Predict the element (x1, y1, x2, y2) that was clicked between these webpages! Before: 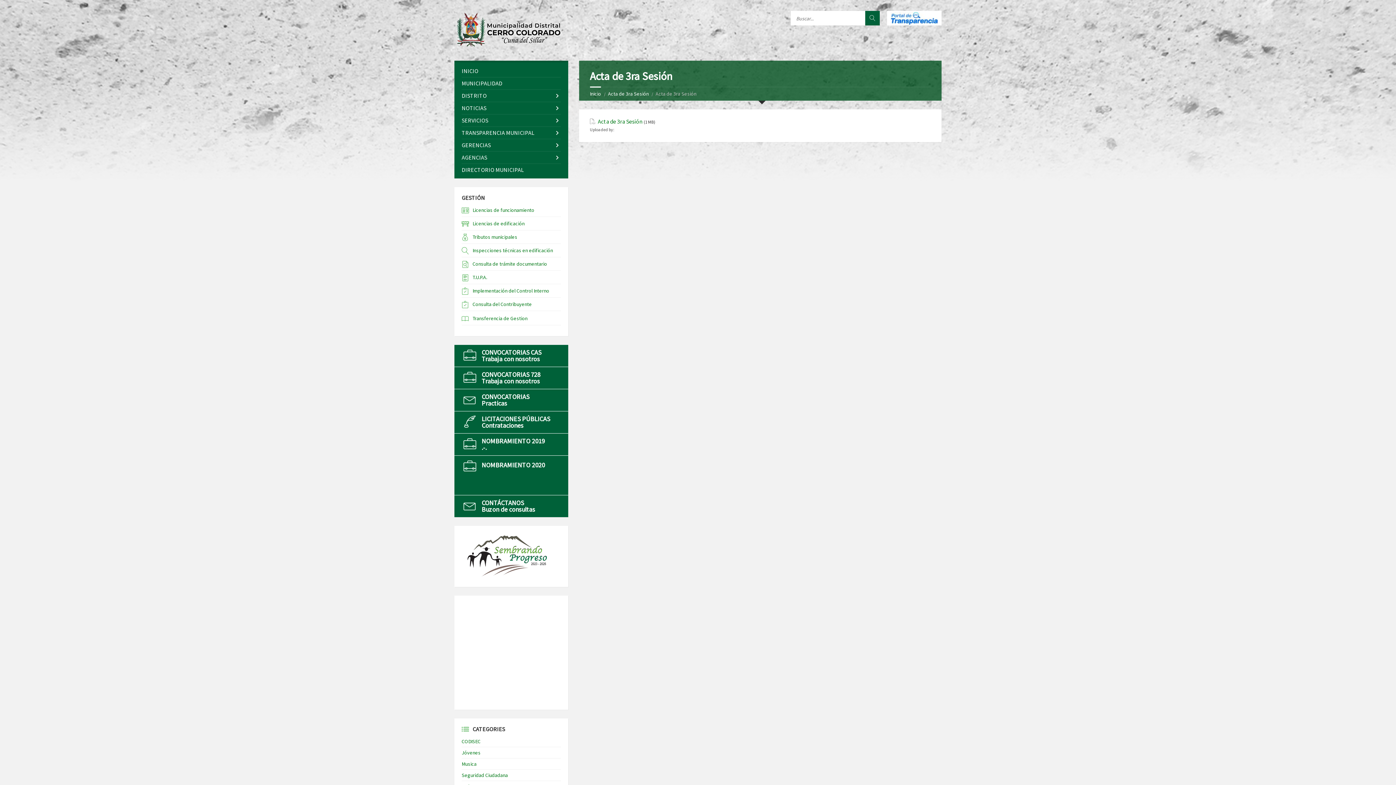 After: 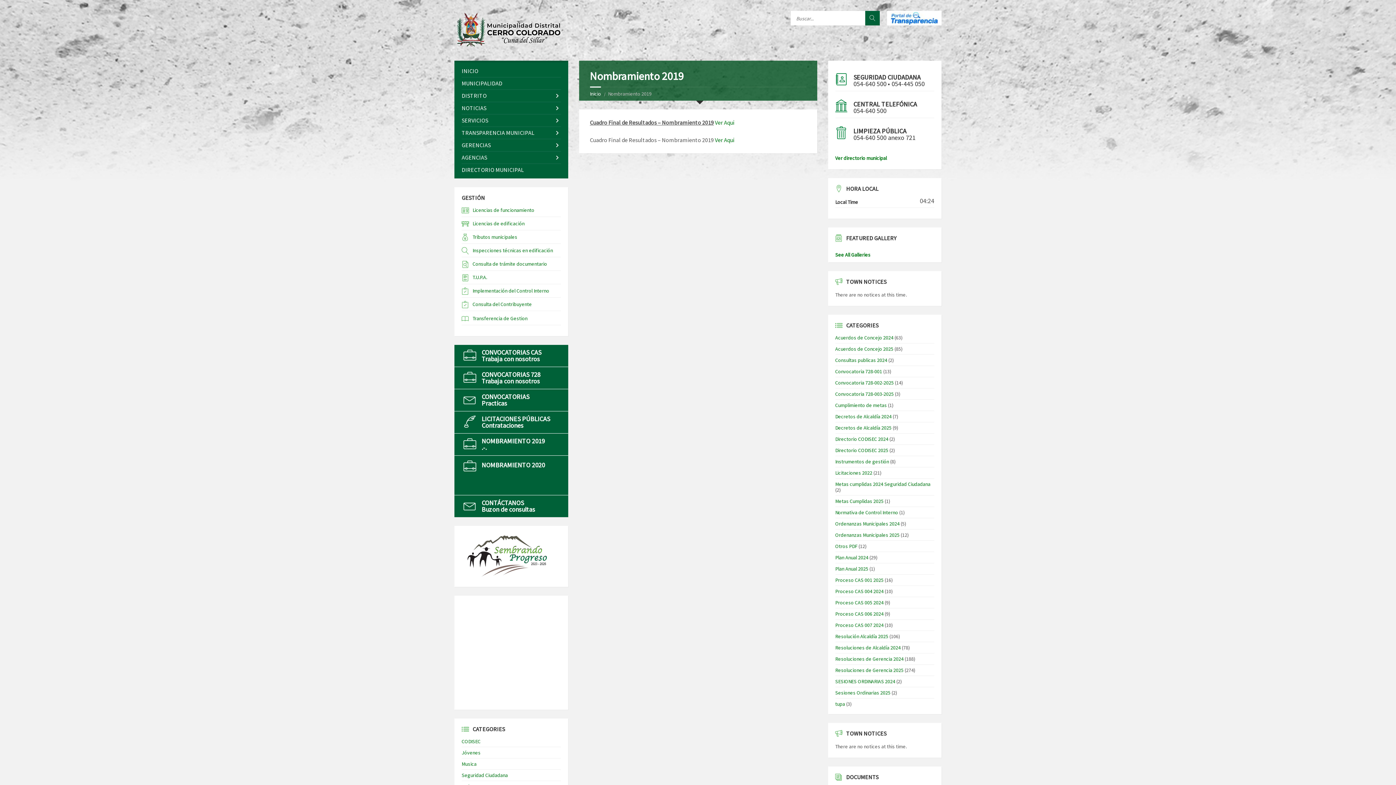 Action: label: NOMBRAMIENTO 2019
.-. bbox: (481, 437, 545, 452)